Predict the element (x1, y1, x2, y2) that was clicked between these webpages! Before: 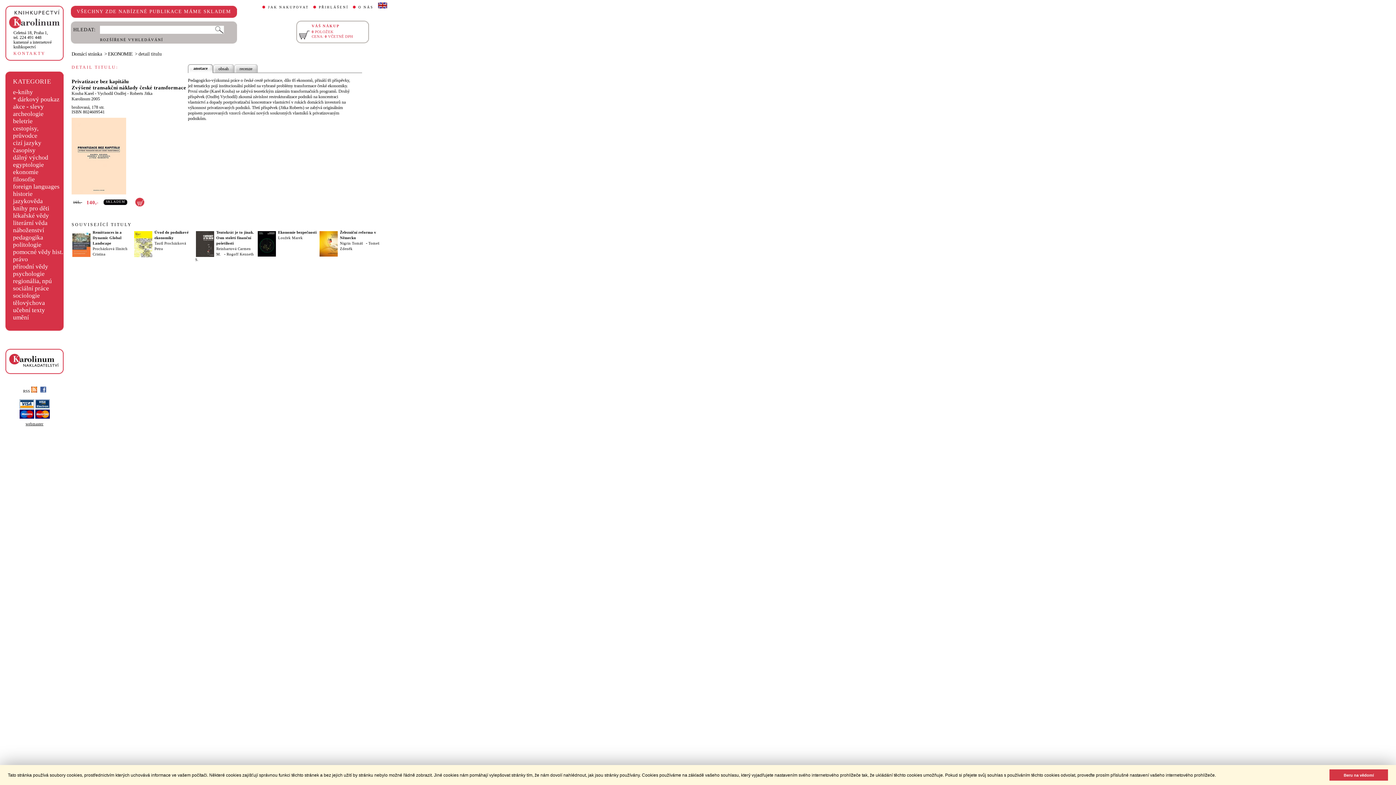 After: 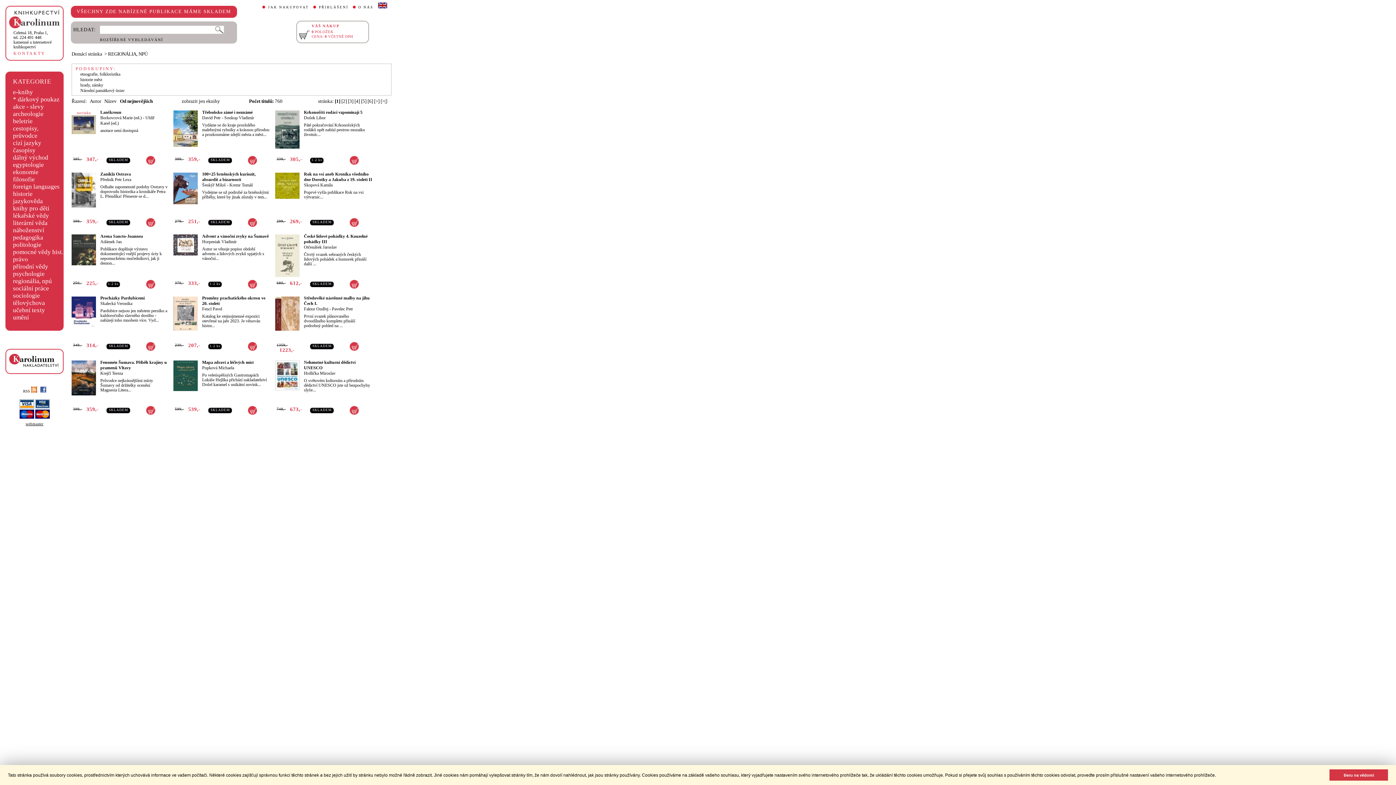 Action: label: regionália, npú bbox: (13, 277, 51, 284)